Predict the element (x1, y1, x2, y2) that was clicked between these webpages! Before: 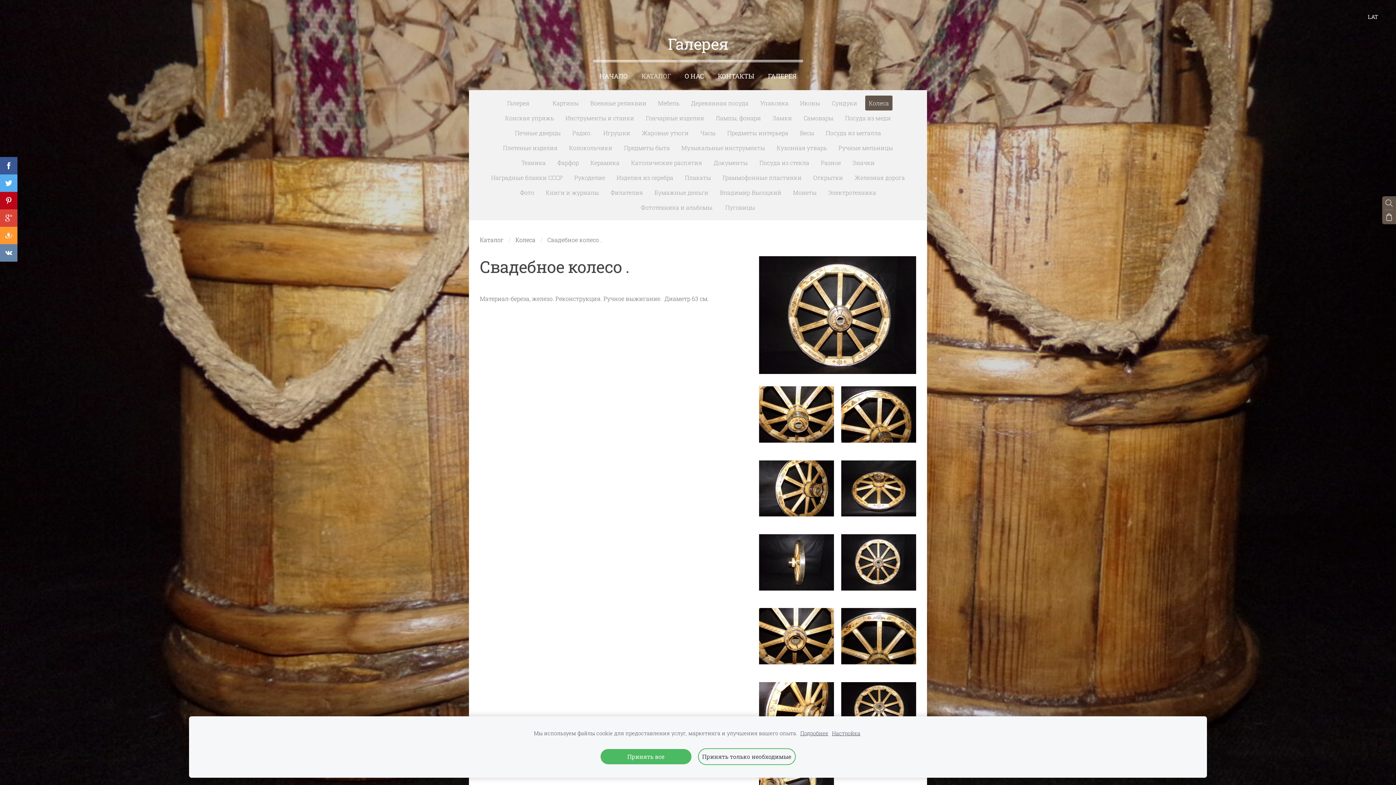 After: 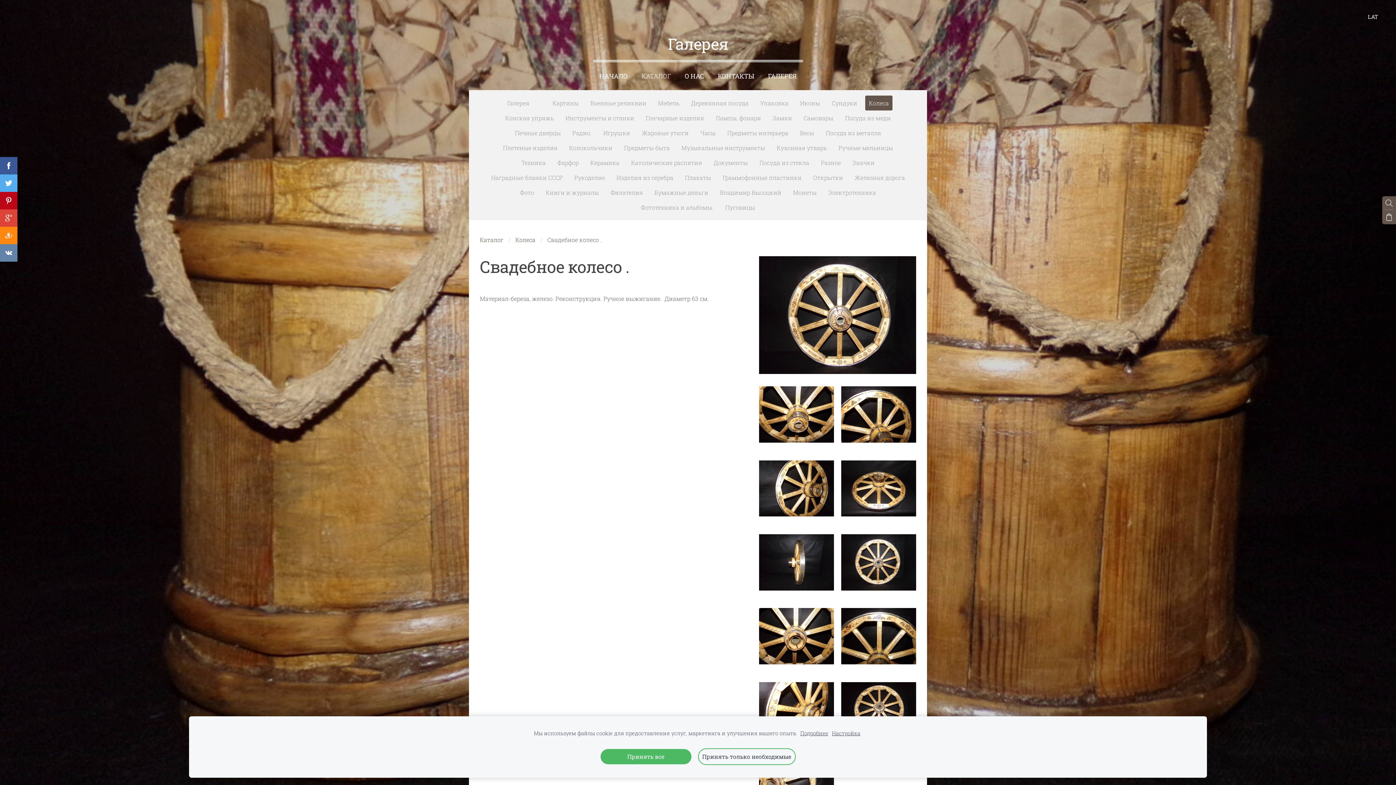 Action: bbox: (0, 226, 17, 244)